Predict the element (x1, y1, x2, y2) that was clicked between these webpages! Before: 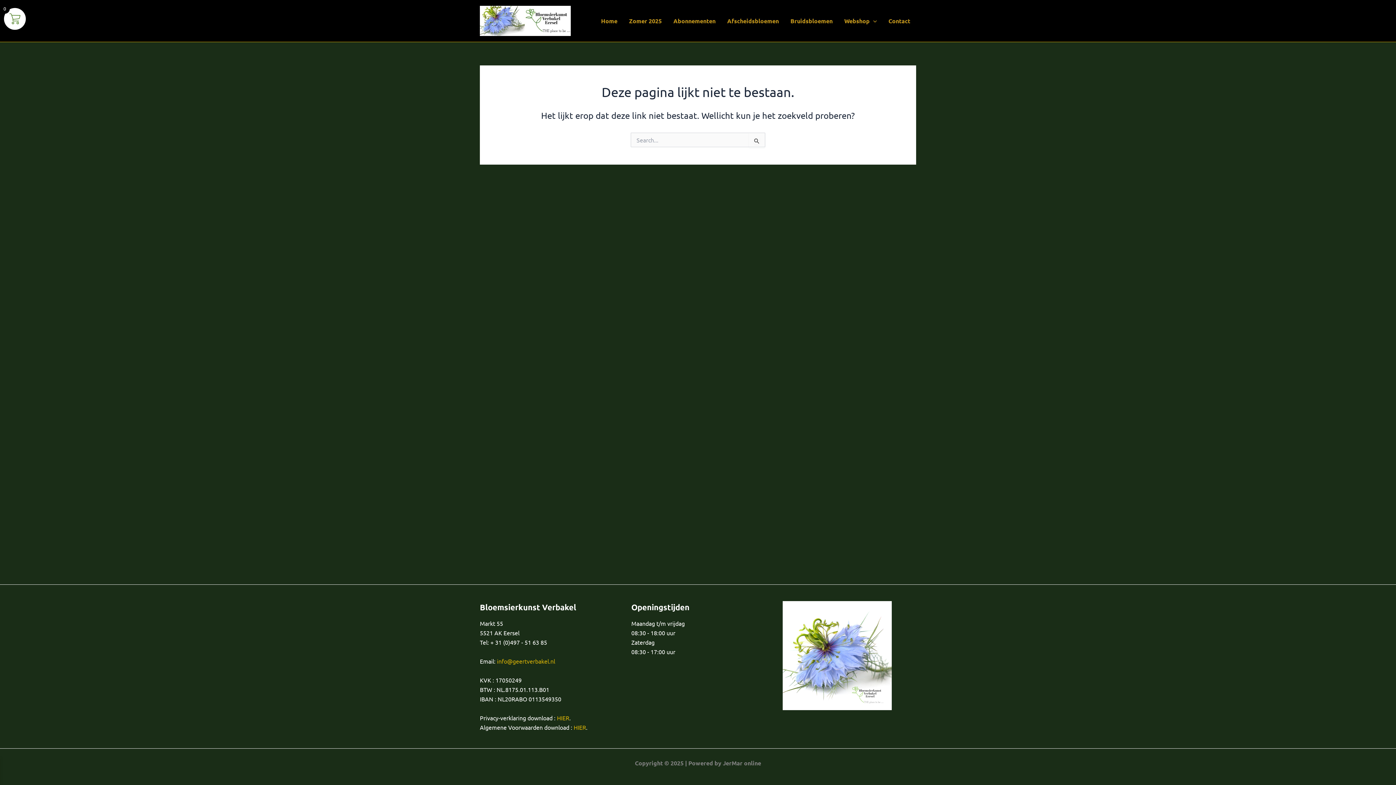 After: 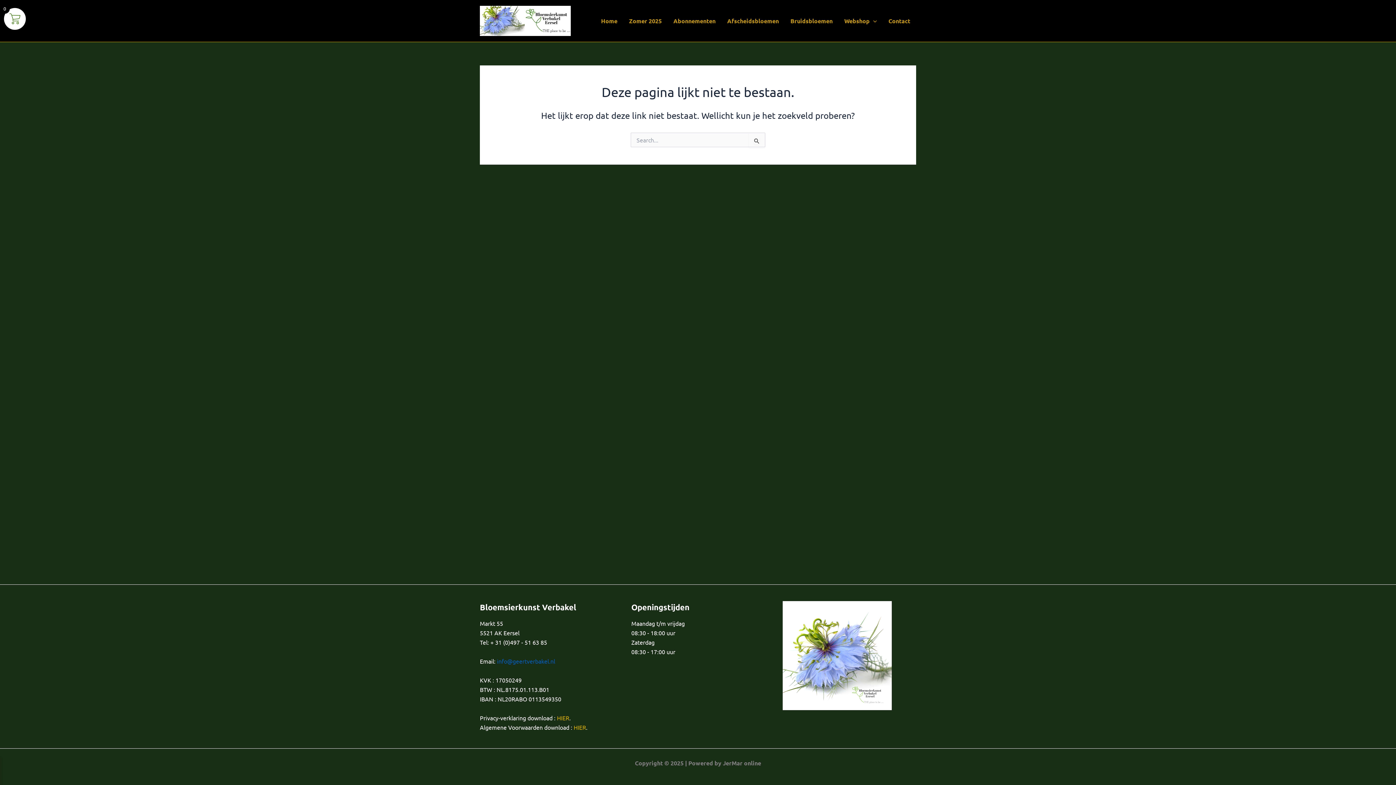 Action: bbox: (497, 657, 555, 665) label: info@geertverbakel.nl